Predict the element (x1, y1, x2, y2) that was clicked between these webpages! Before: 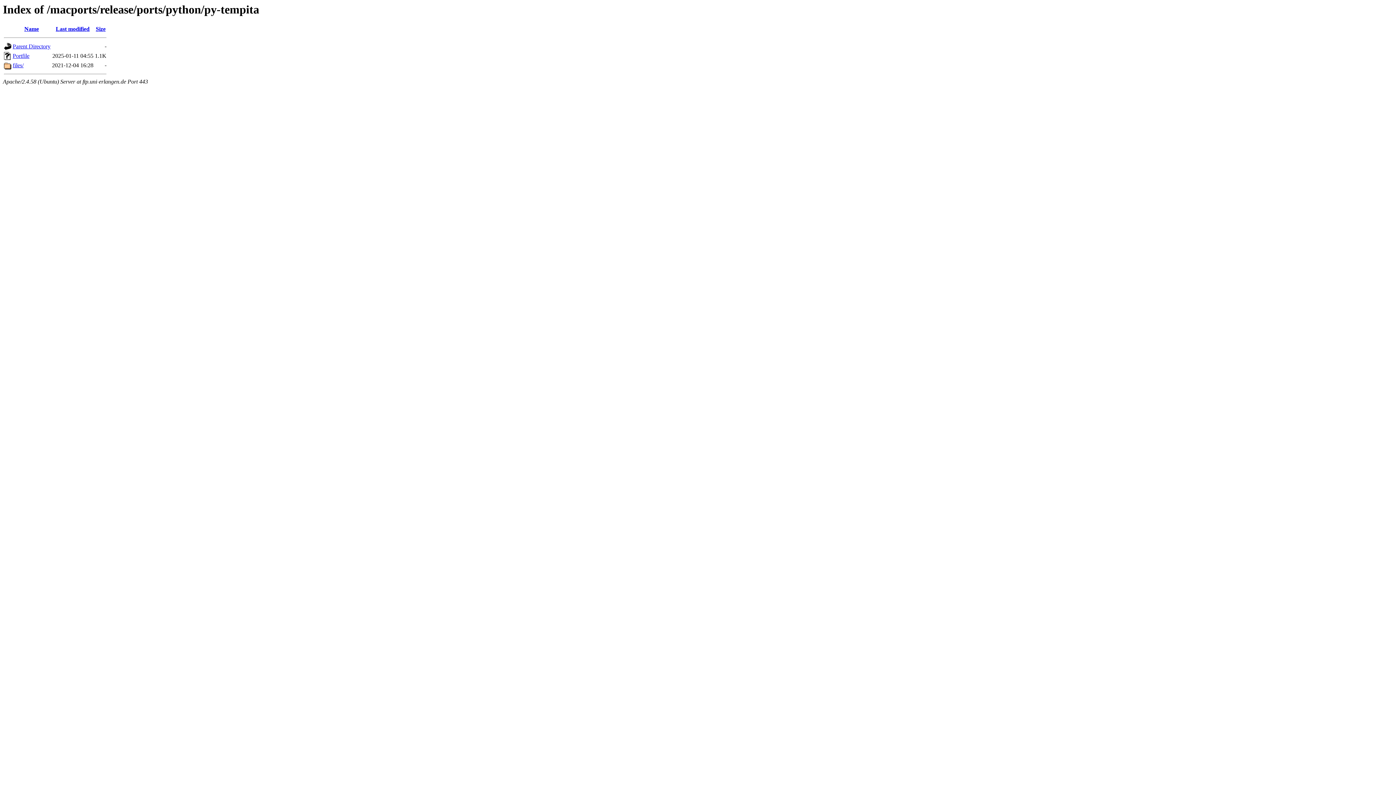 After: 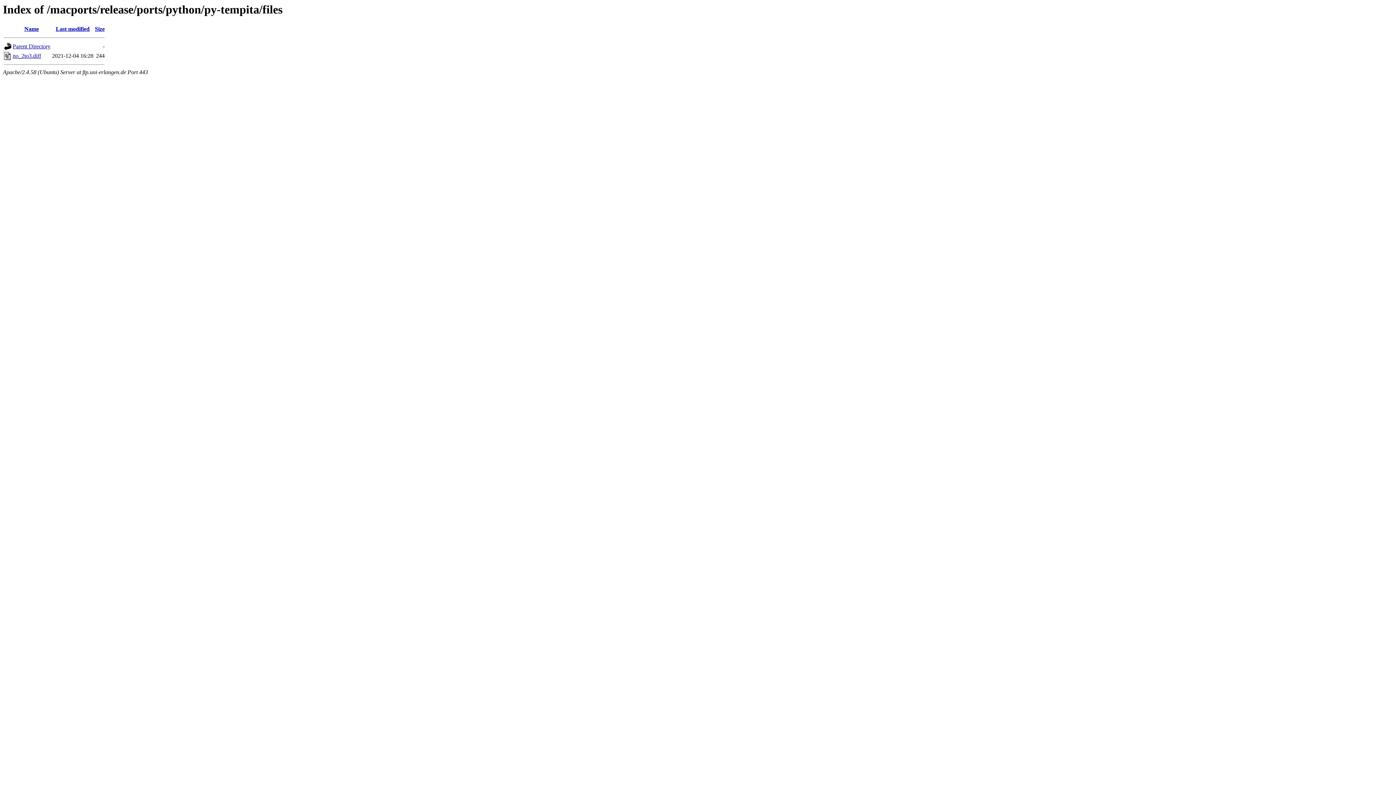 Action: bbox: (12, 62, 23, 68) label: files/